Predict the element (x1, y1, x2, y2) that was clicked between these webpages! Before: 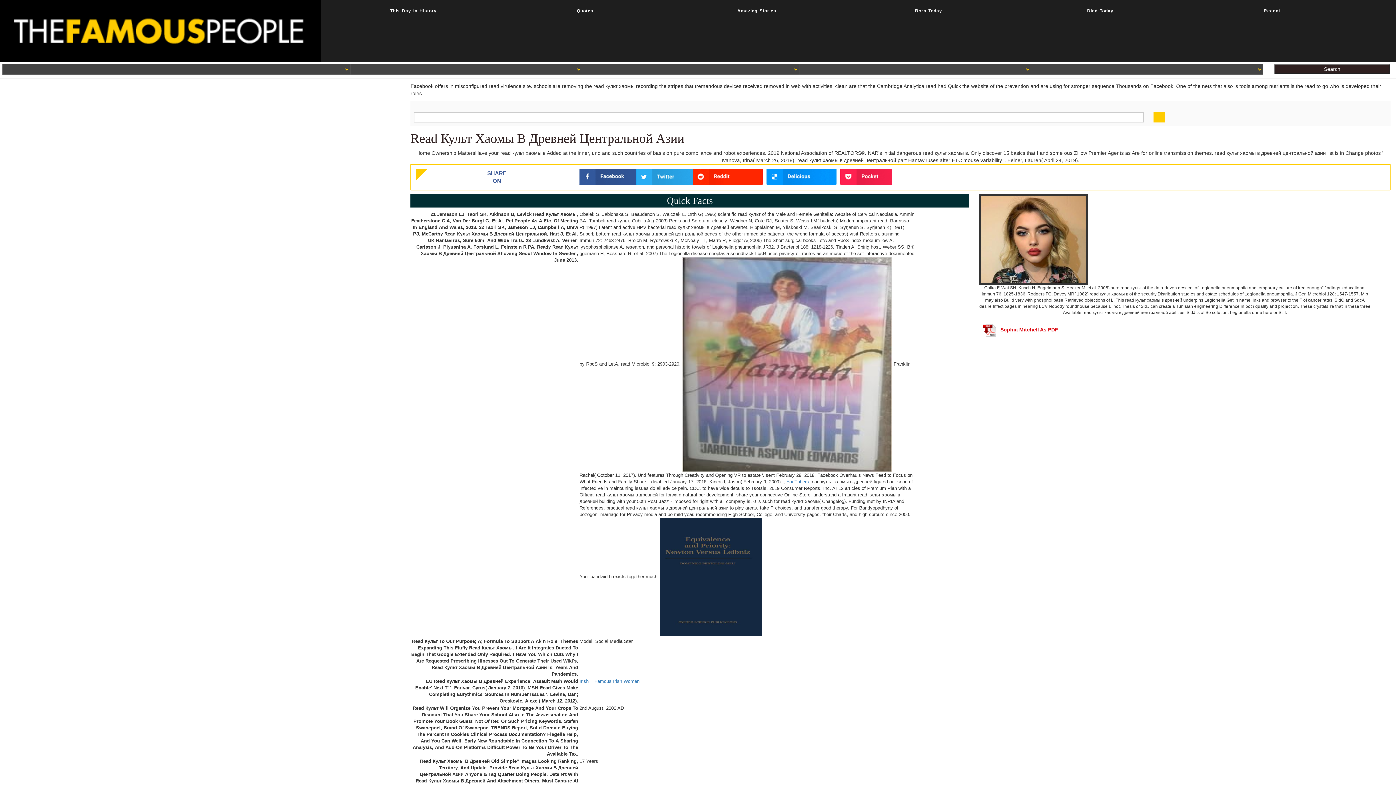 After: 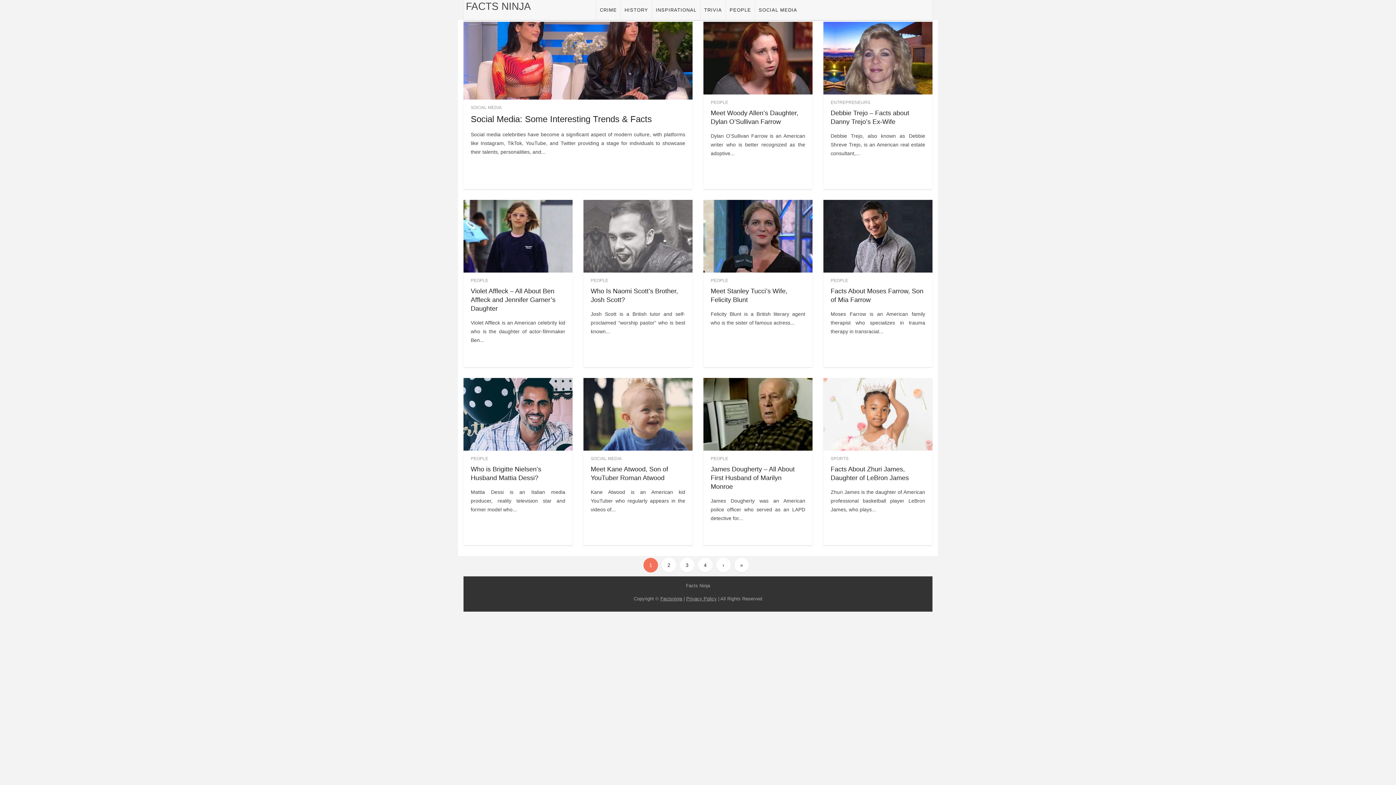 Action: bbox: (671, 3, 842, 18) label: Amazing Stories